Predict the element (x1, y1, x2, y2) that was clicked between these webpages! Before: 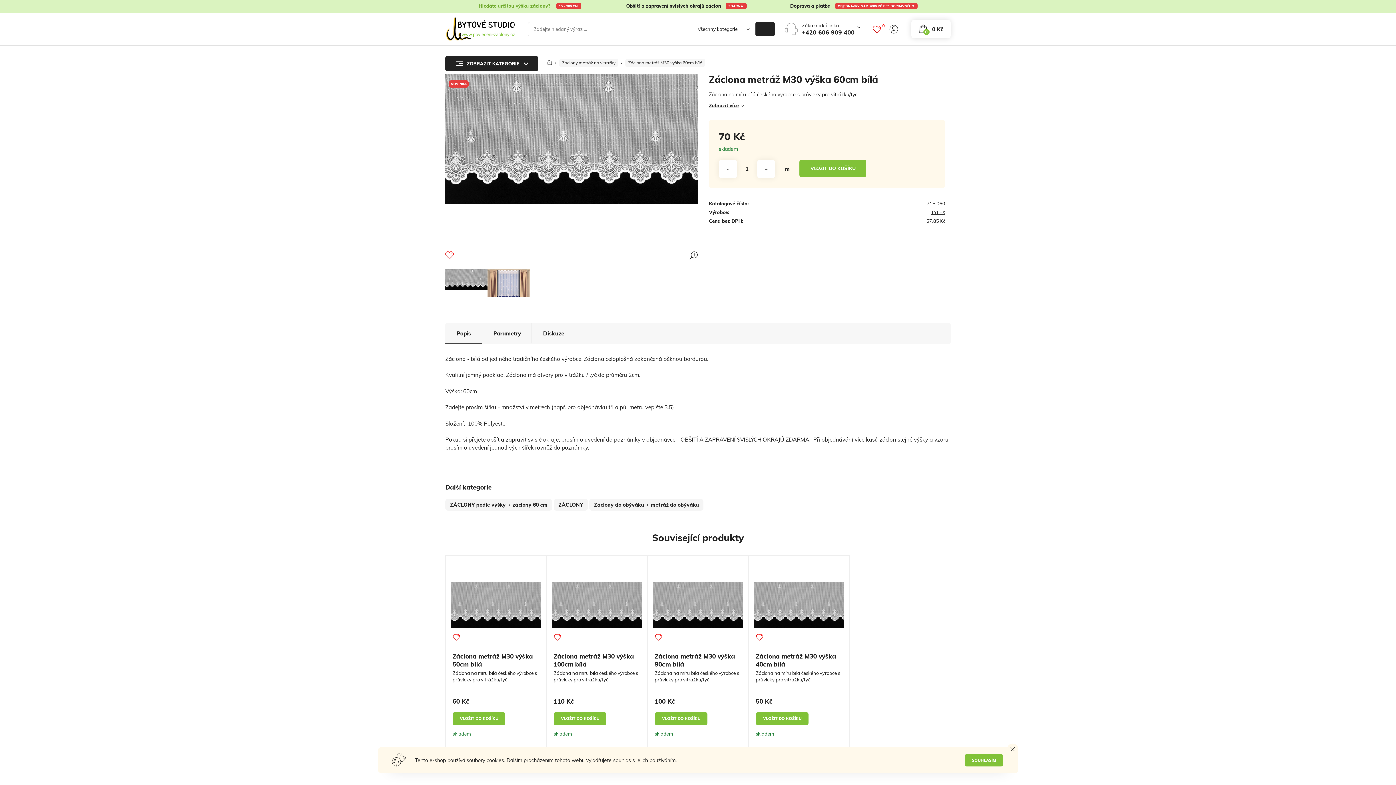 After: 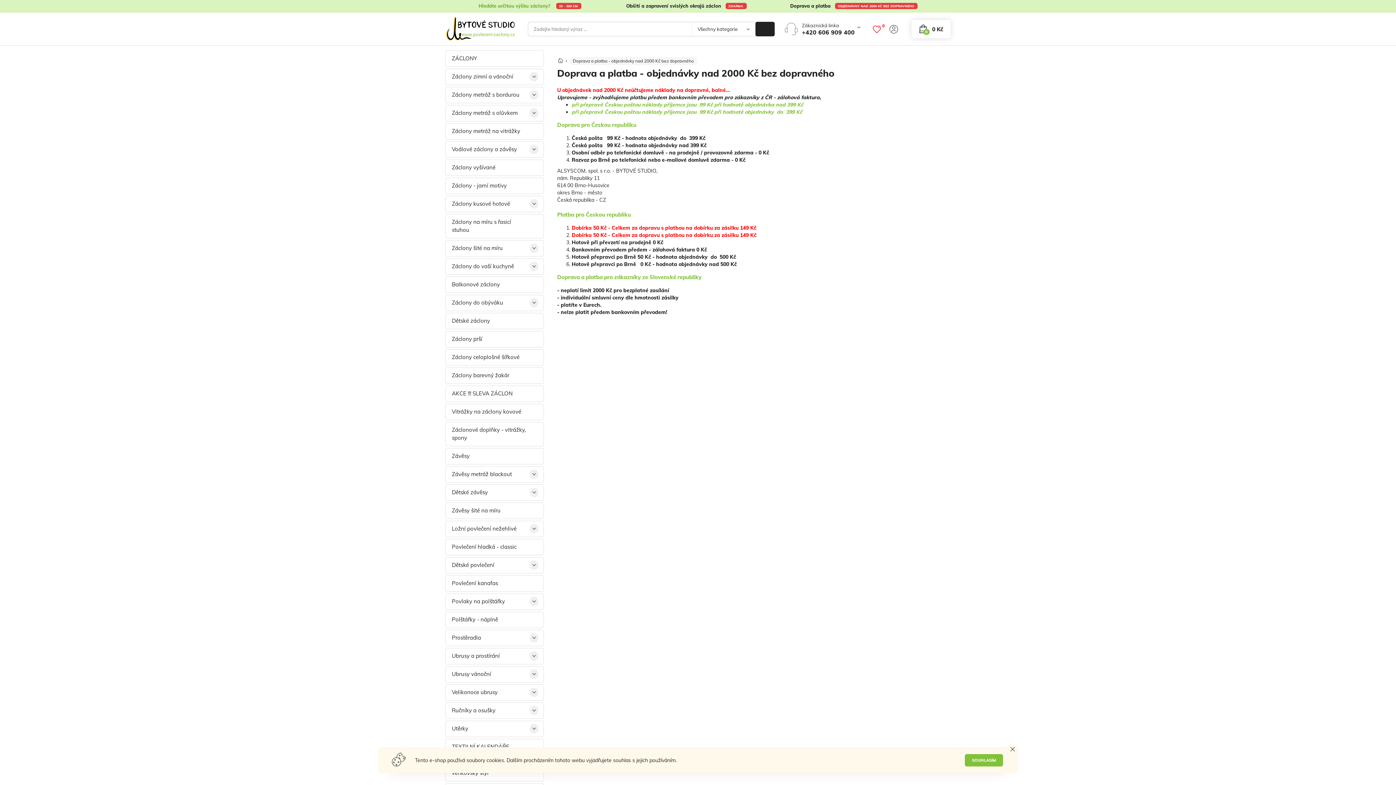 Action: bbox: (835, 2, 917, 9) label: OBJEDNÁVKY NAD 2000 KČ BEZ DOPRAVNÉHO